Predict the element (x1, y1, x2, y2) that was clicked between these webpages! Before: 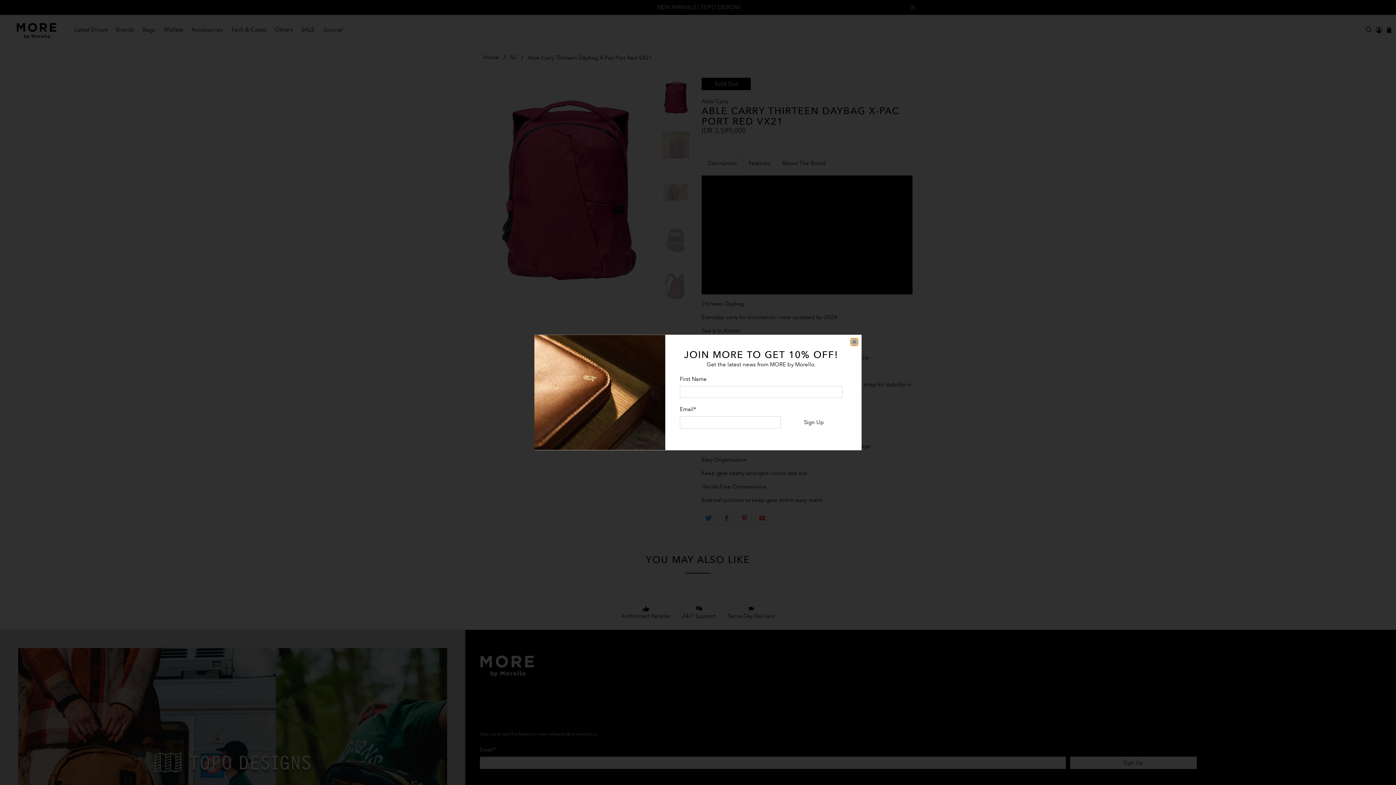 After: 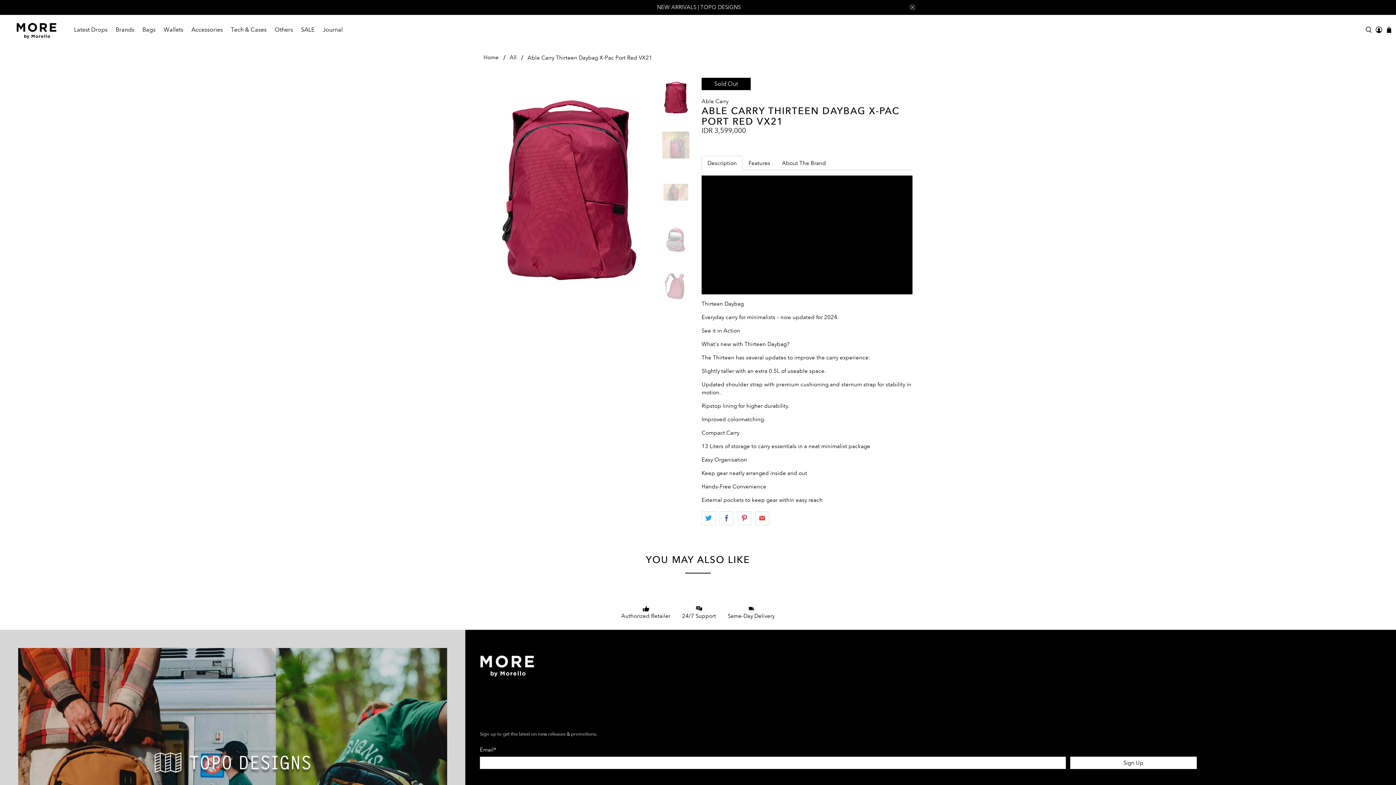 Action: label: close bbox: (850, 338, 858, 345)